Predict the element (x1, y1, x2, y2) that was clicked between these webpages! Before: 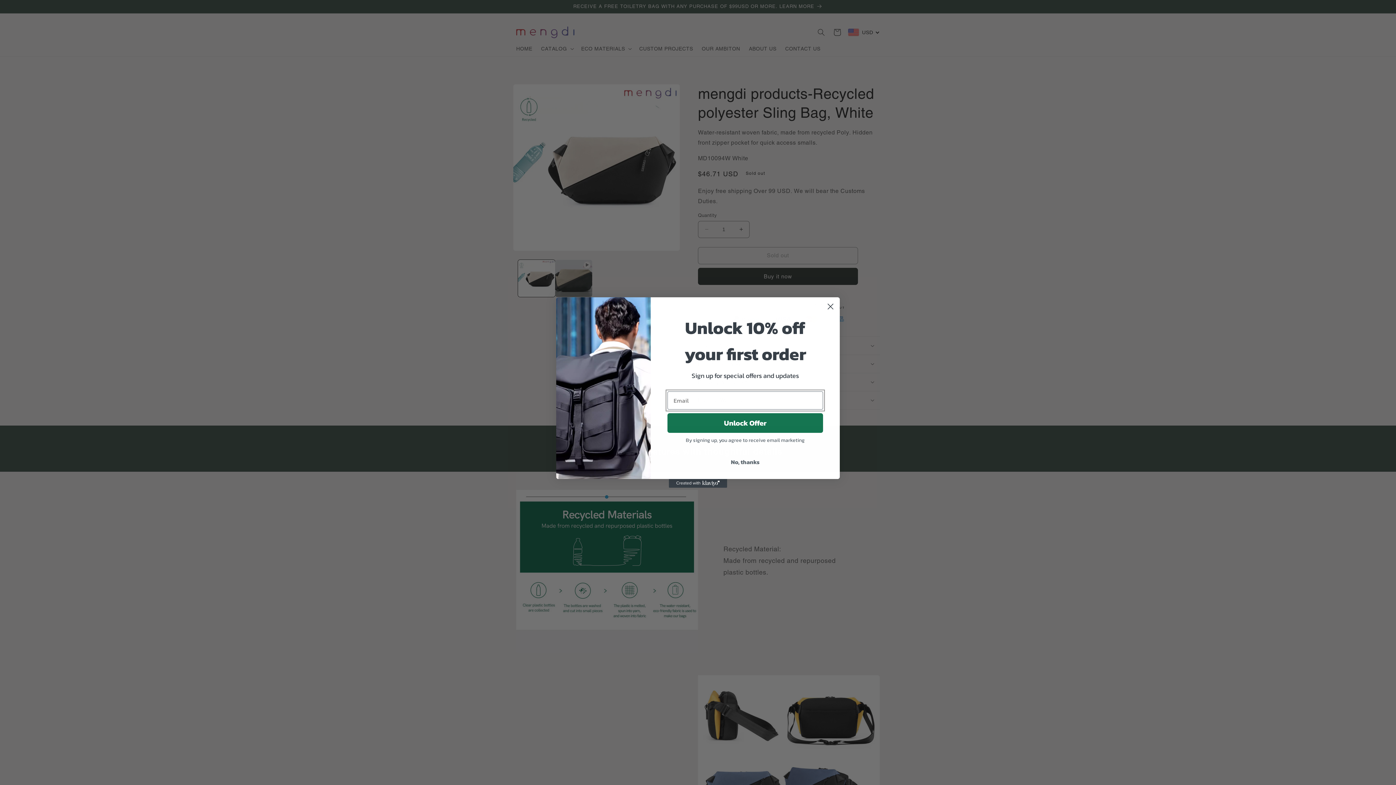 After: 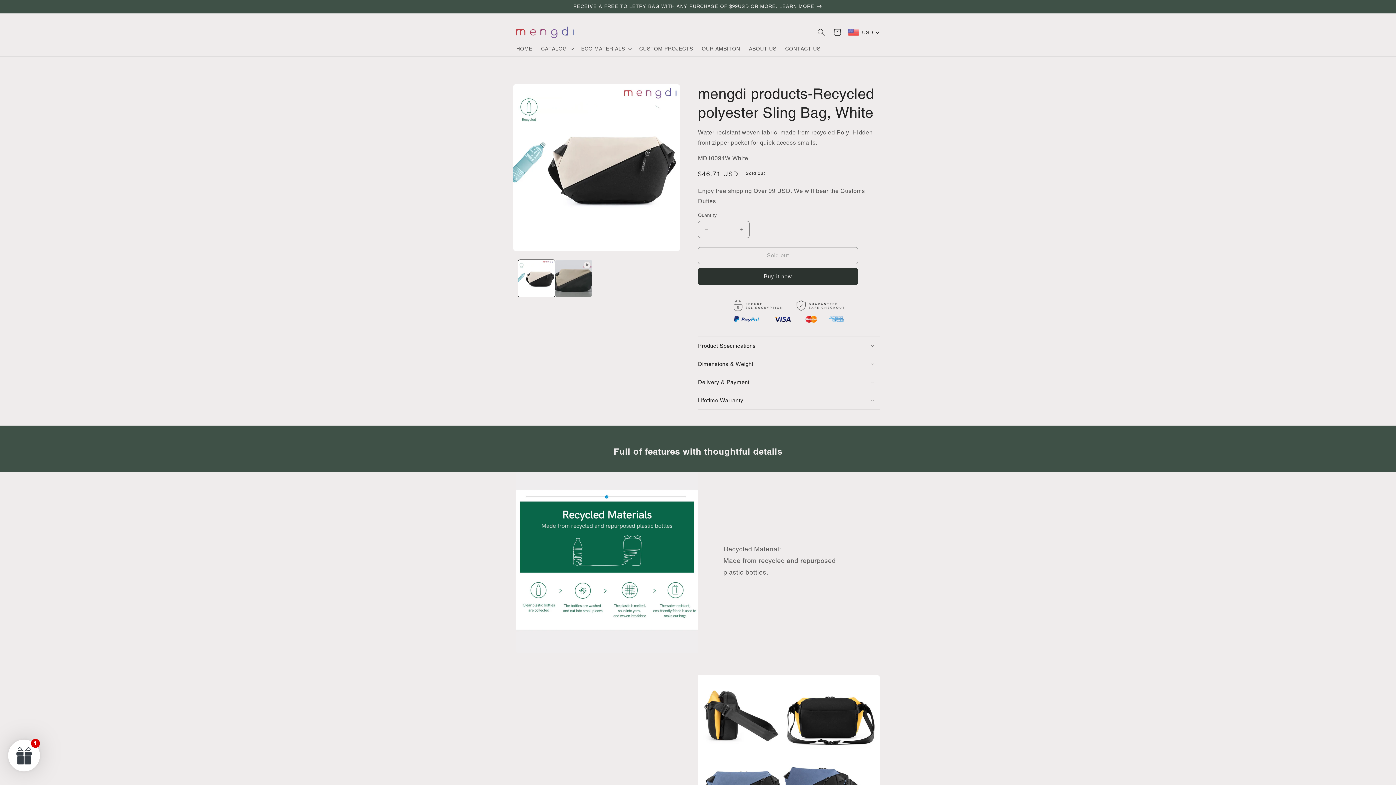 Action: bbox: (667, 455, 823, 469) label: No, thanks